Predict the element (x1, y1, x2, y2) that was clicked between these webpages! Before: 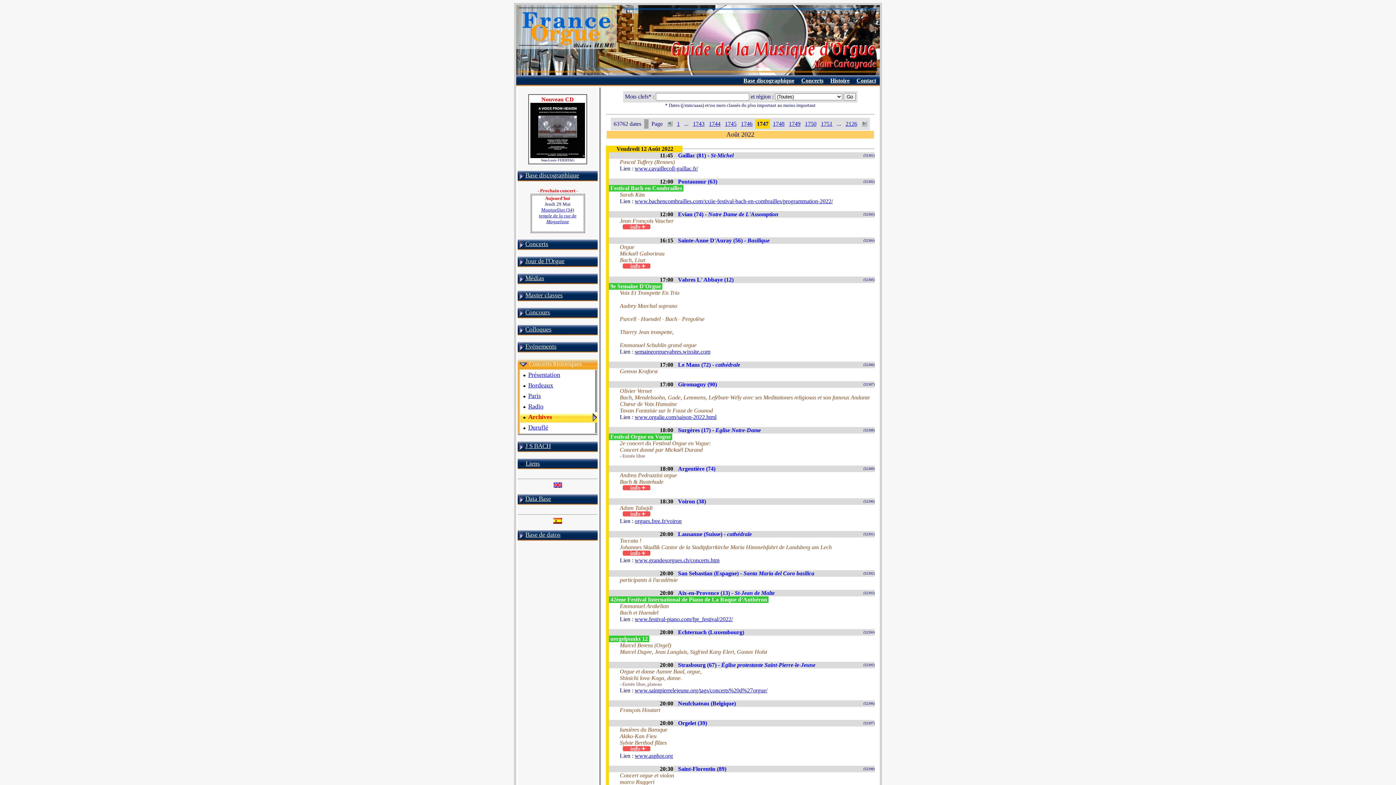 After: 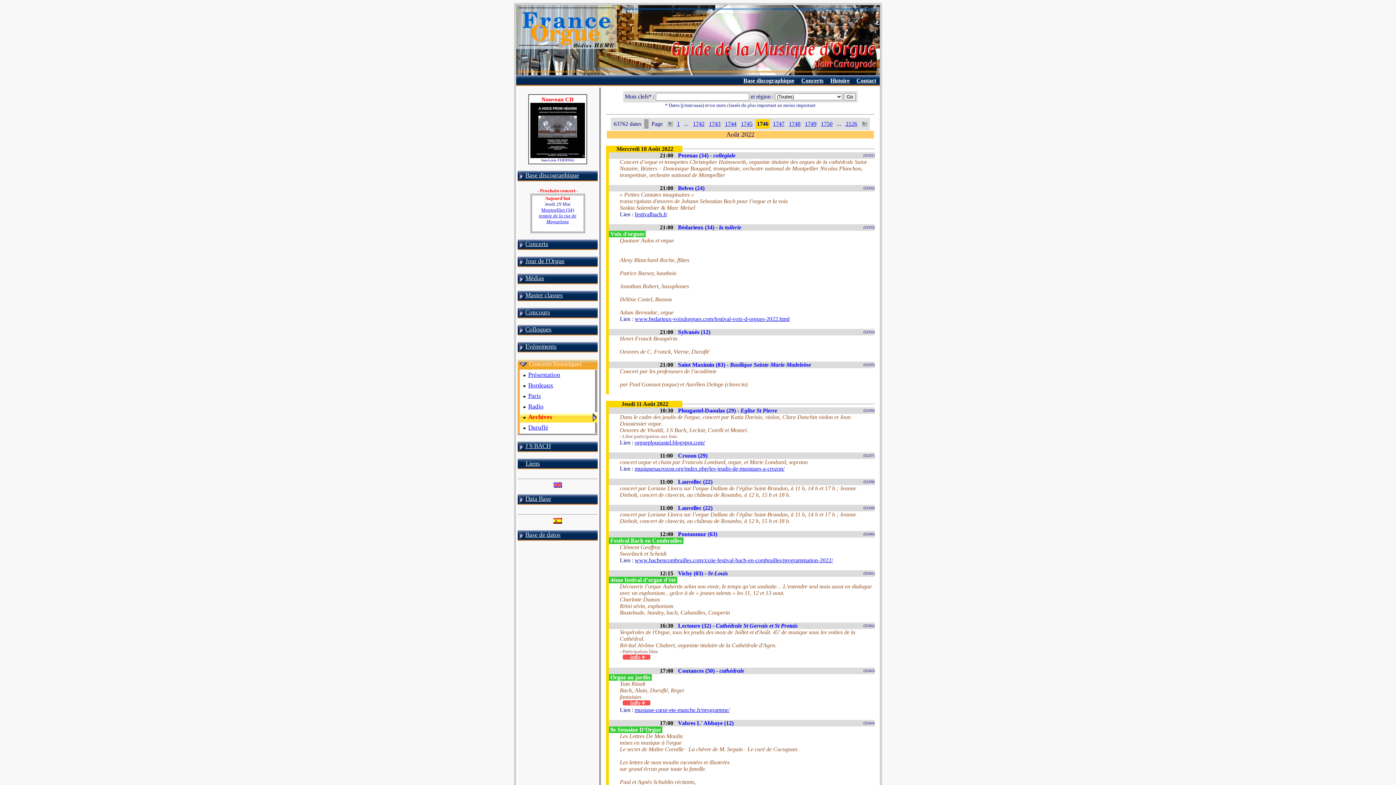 Action: bbox: (667, 118, 672, 124)